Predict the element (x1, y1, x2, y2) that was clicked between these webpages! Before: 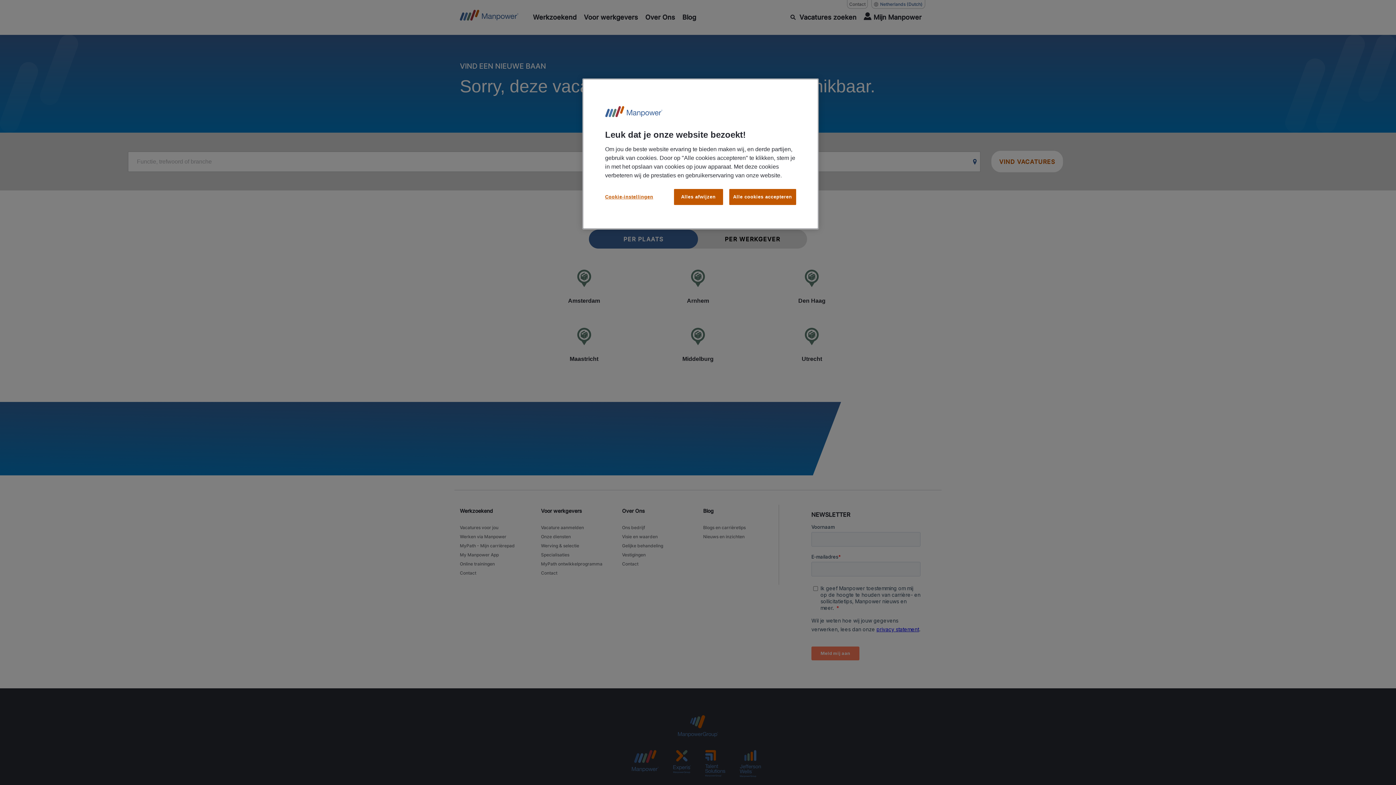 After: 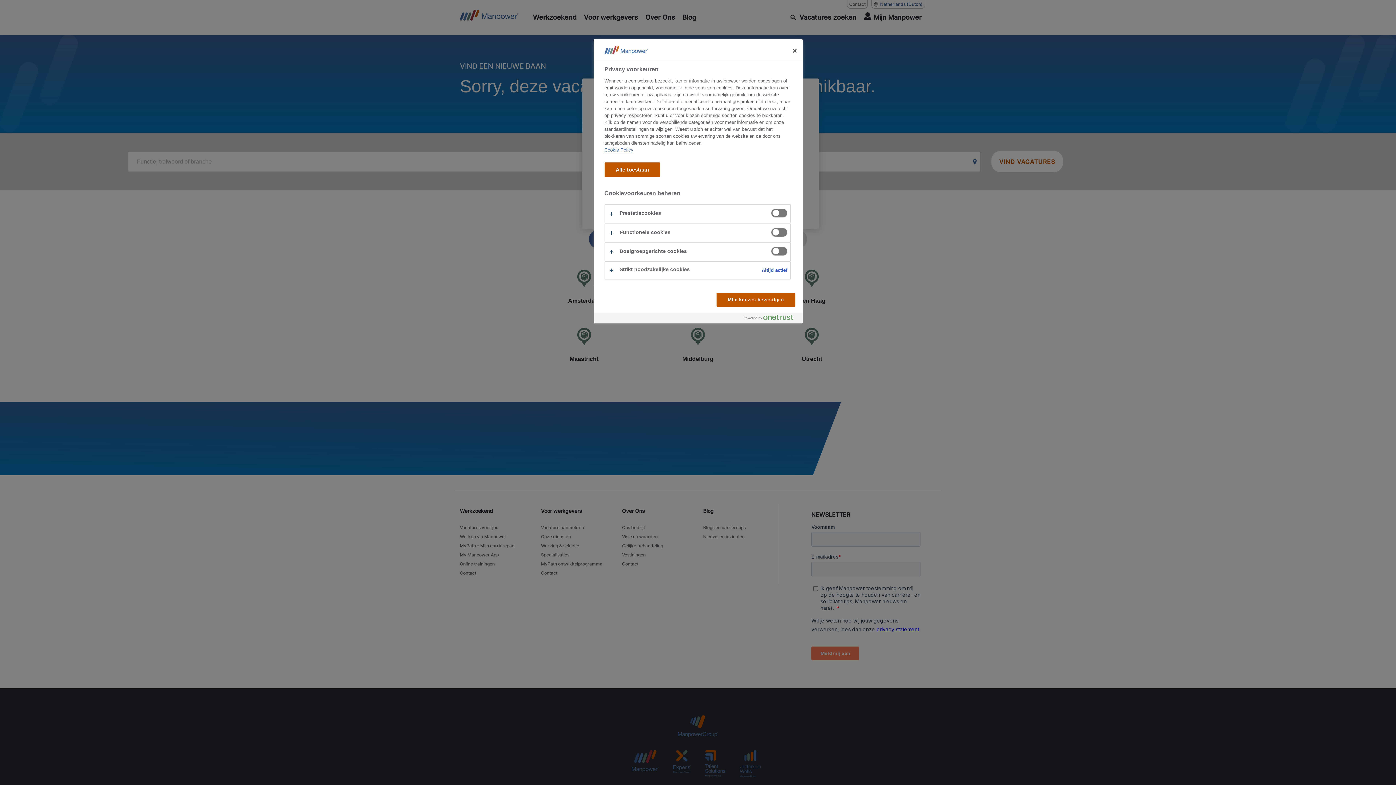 Action: label: Cookie-instellingen bbox: (605, 188, 654, 204)